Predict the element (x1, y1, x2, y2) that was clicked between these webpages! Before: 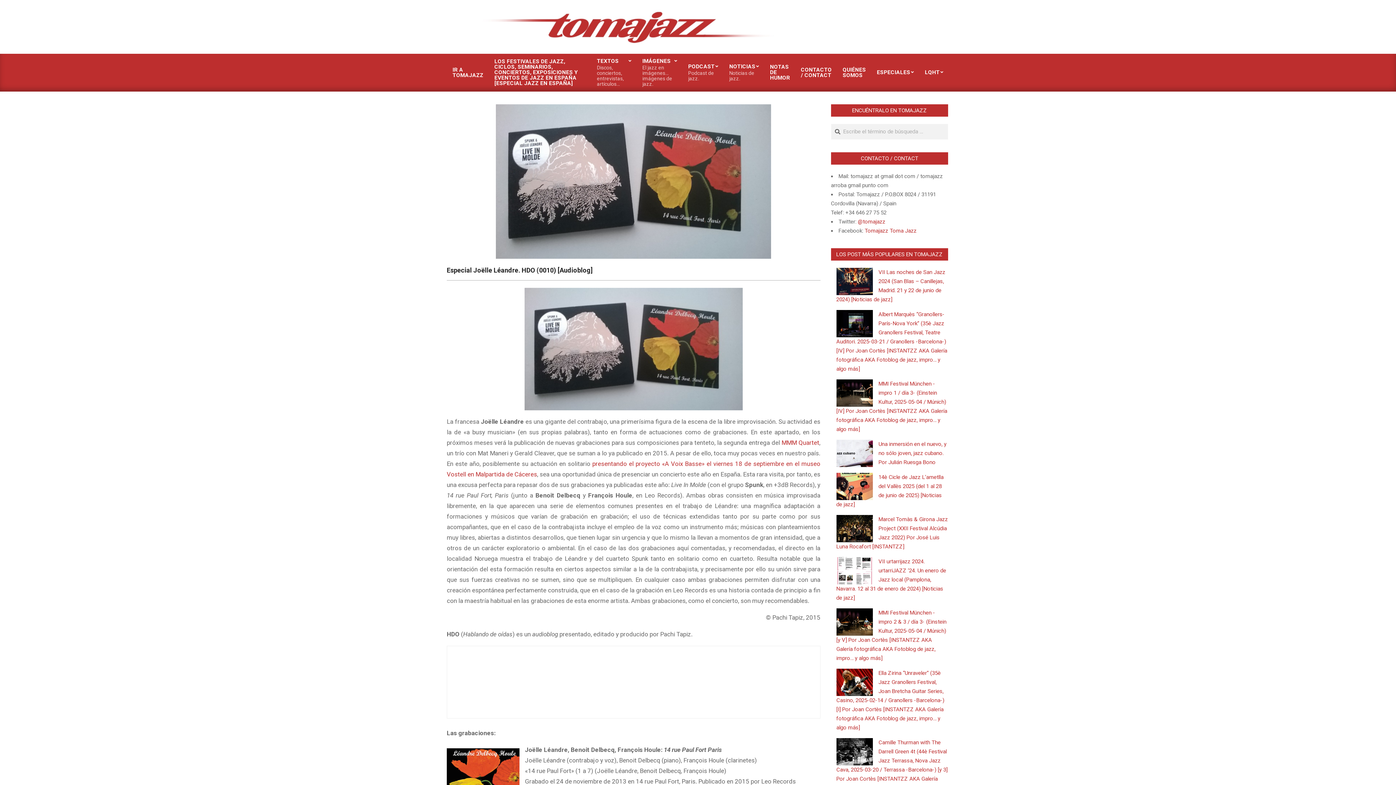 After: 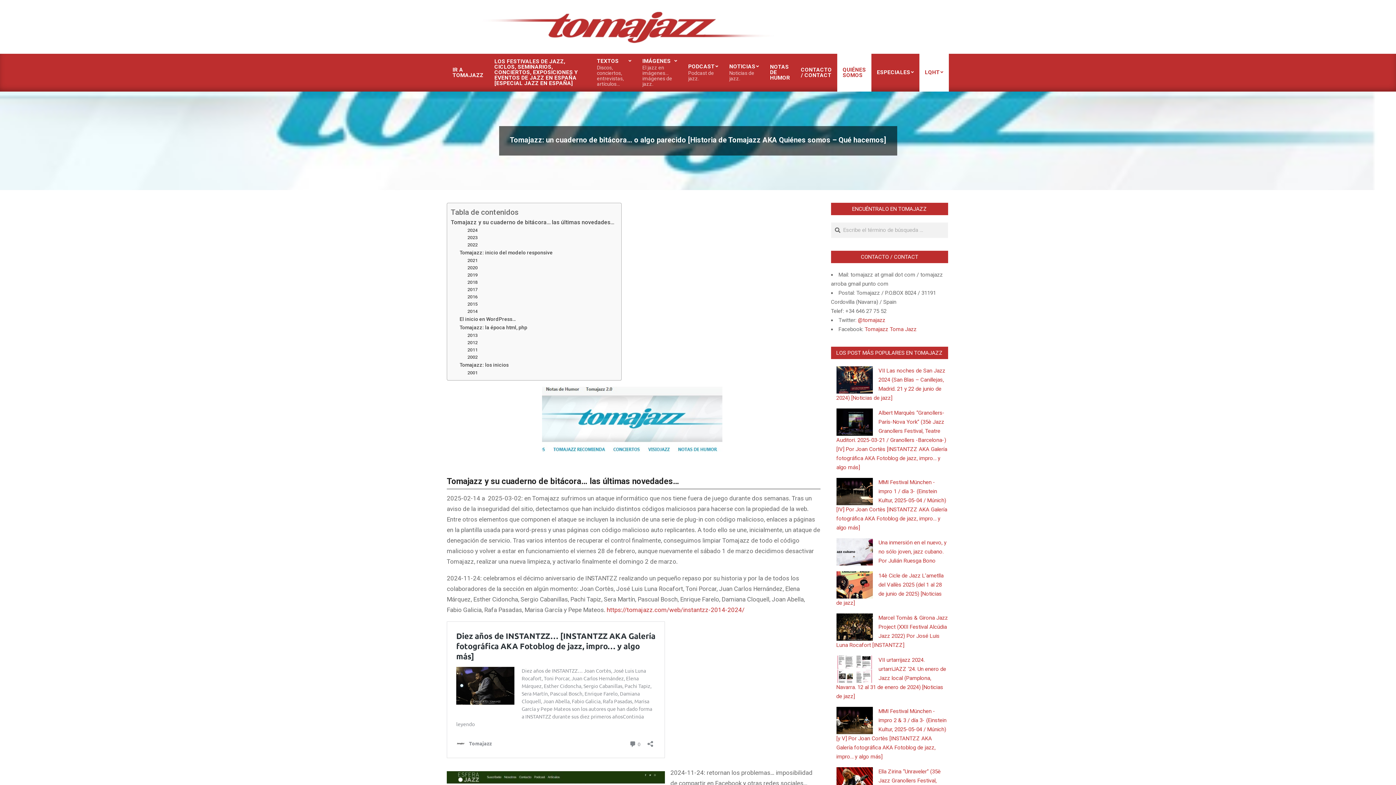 Action: label: QUIÉNES SOMOS bbox: (837, 62, 871, 82)